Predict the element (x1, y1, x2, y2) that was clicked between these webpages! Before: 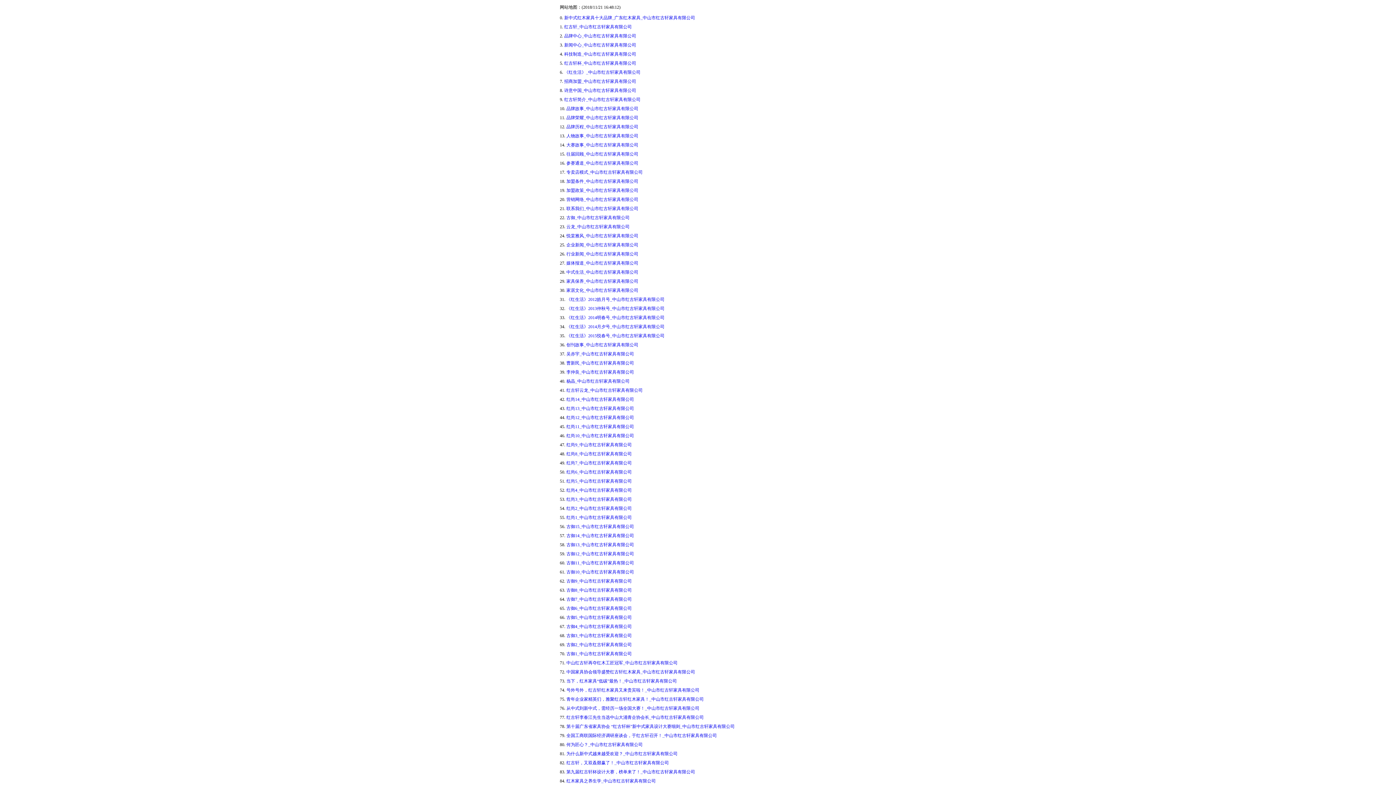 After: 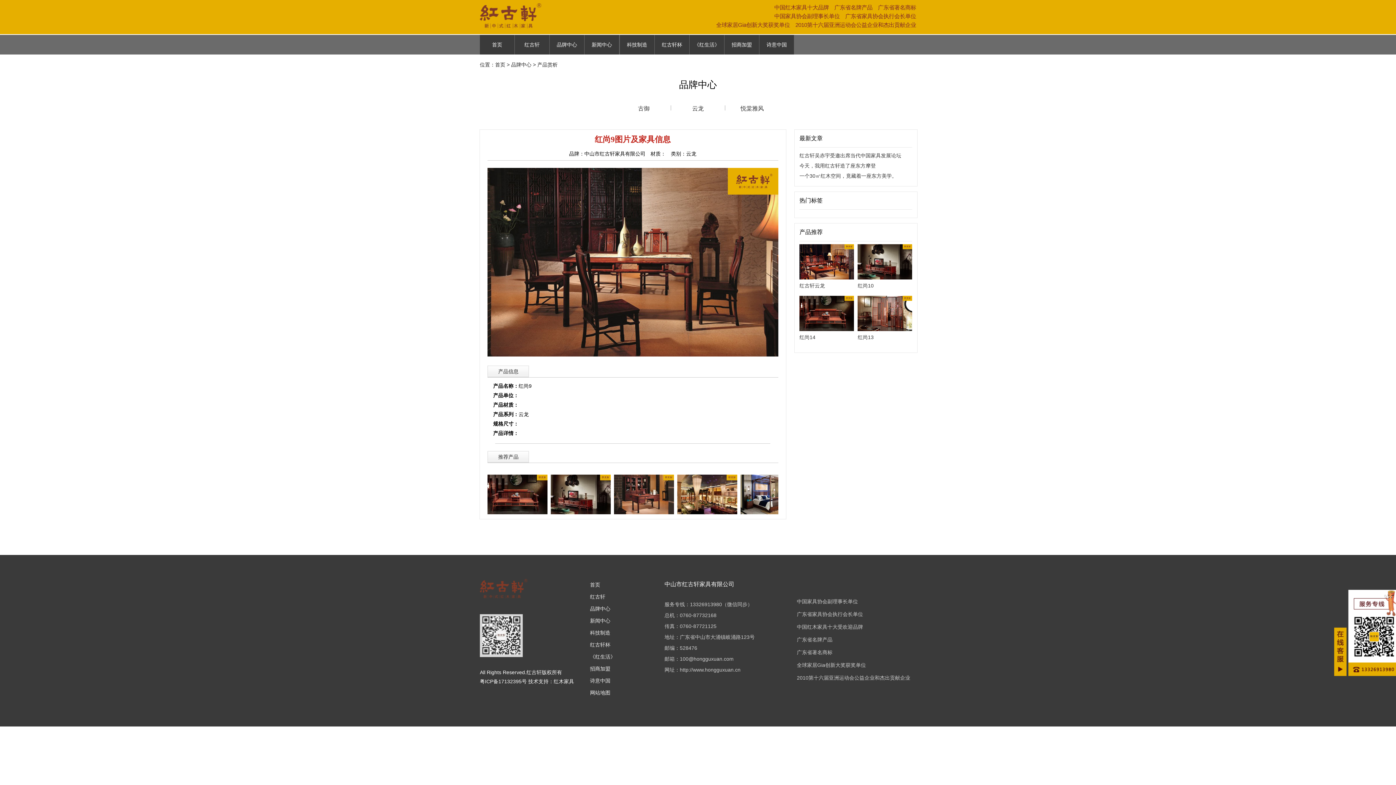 Action: bbox: (566, 442, 632, 447) label: 红尚9_中山市红古轩家具有限公司